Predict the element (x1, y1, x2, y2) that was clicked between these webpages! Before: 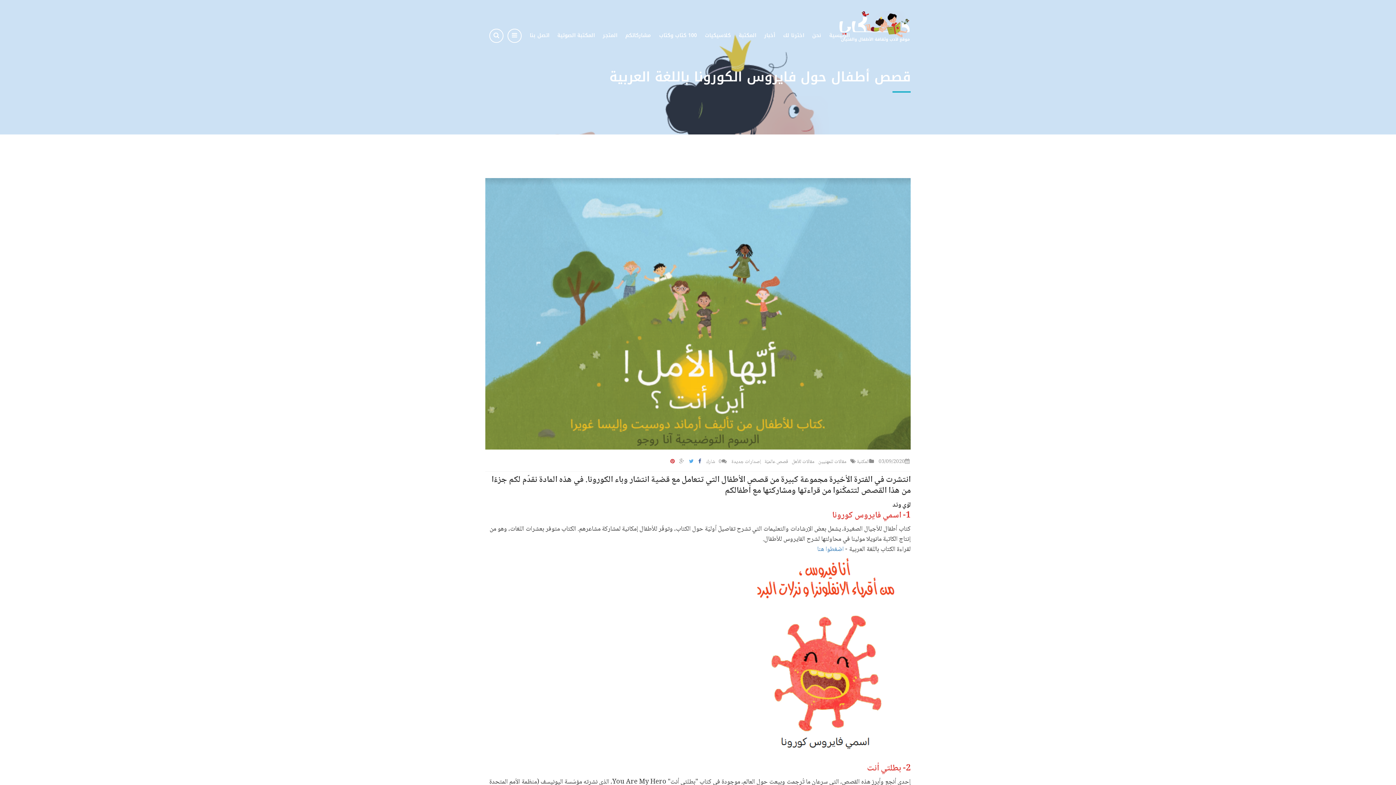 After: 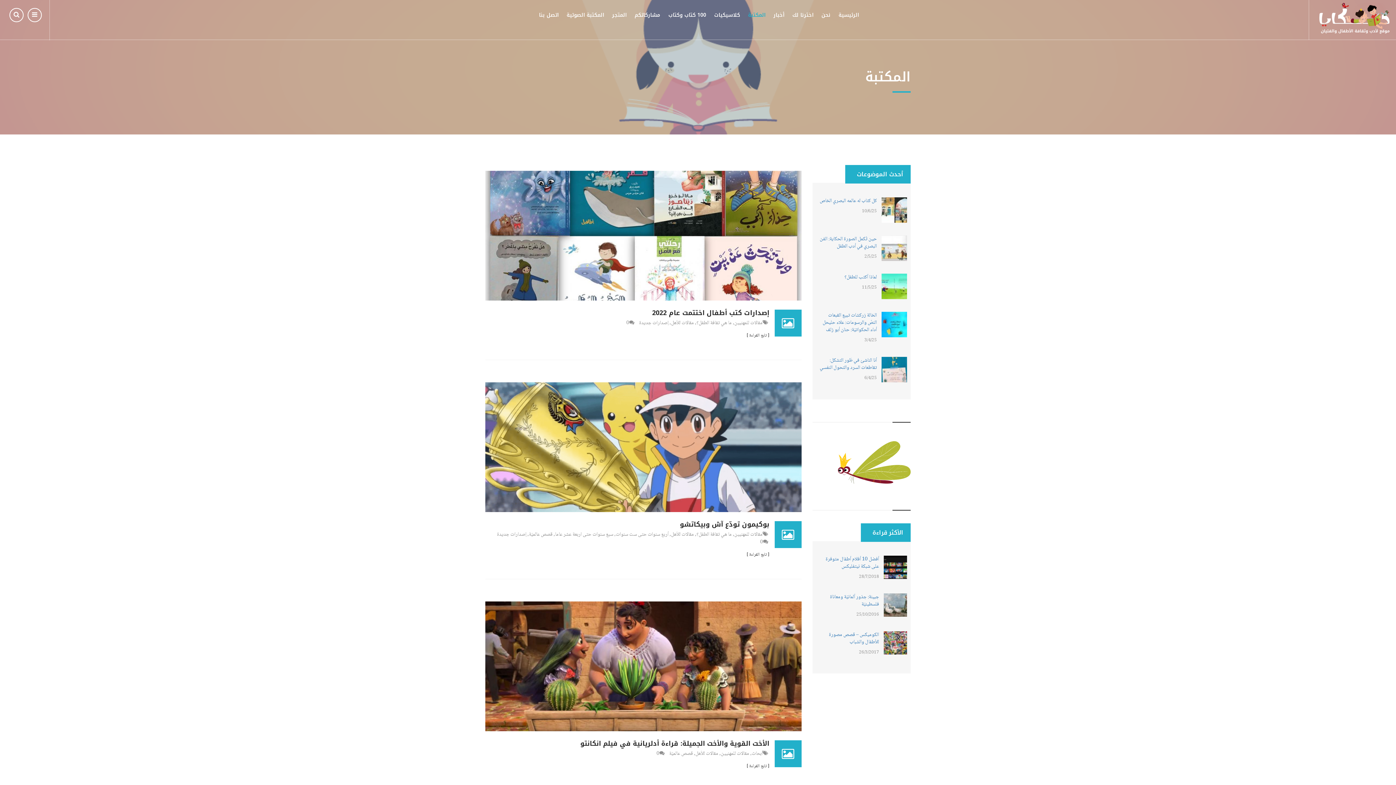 Action: bbox: (738, 30, 756, 40) label: المكتبة